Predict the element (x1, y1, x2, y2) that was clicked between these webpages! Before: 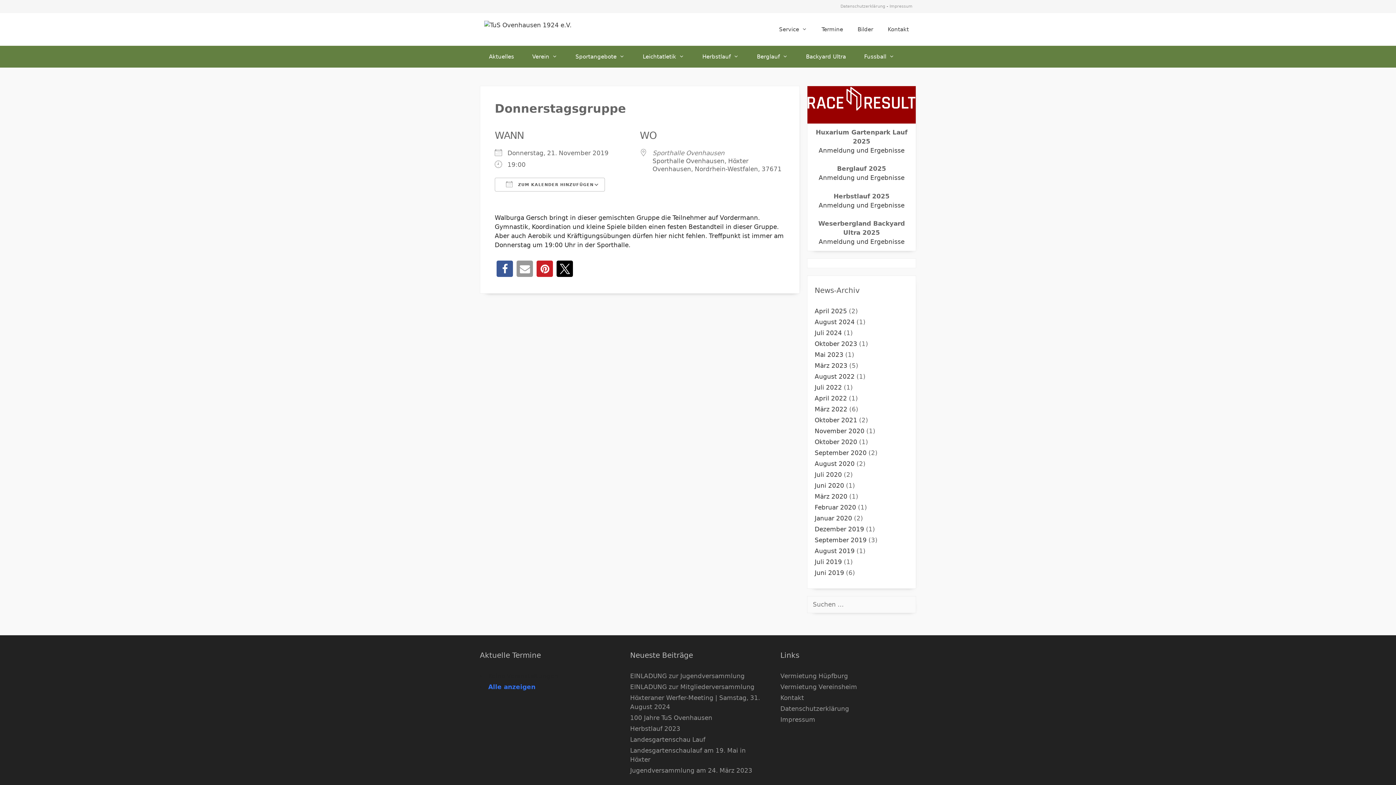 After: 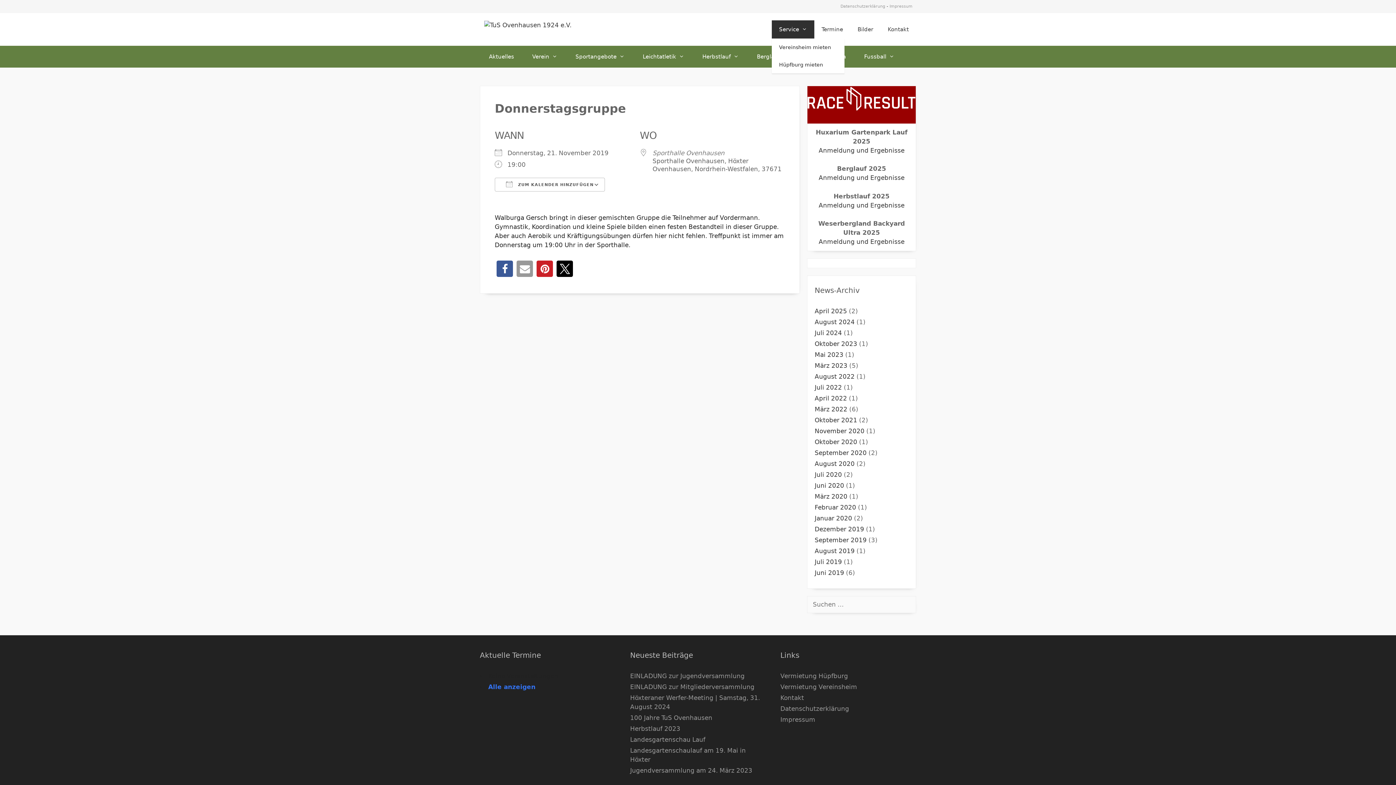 Action: label: Service bbox: (772, 20, 814, 38)